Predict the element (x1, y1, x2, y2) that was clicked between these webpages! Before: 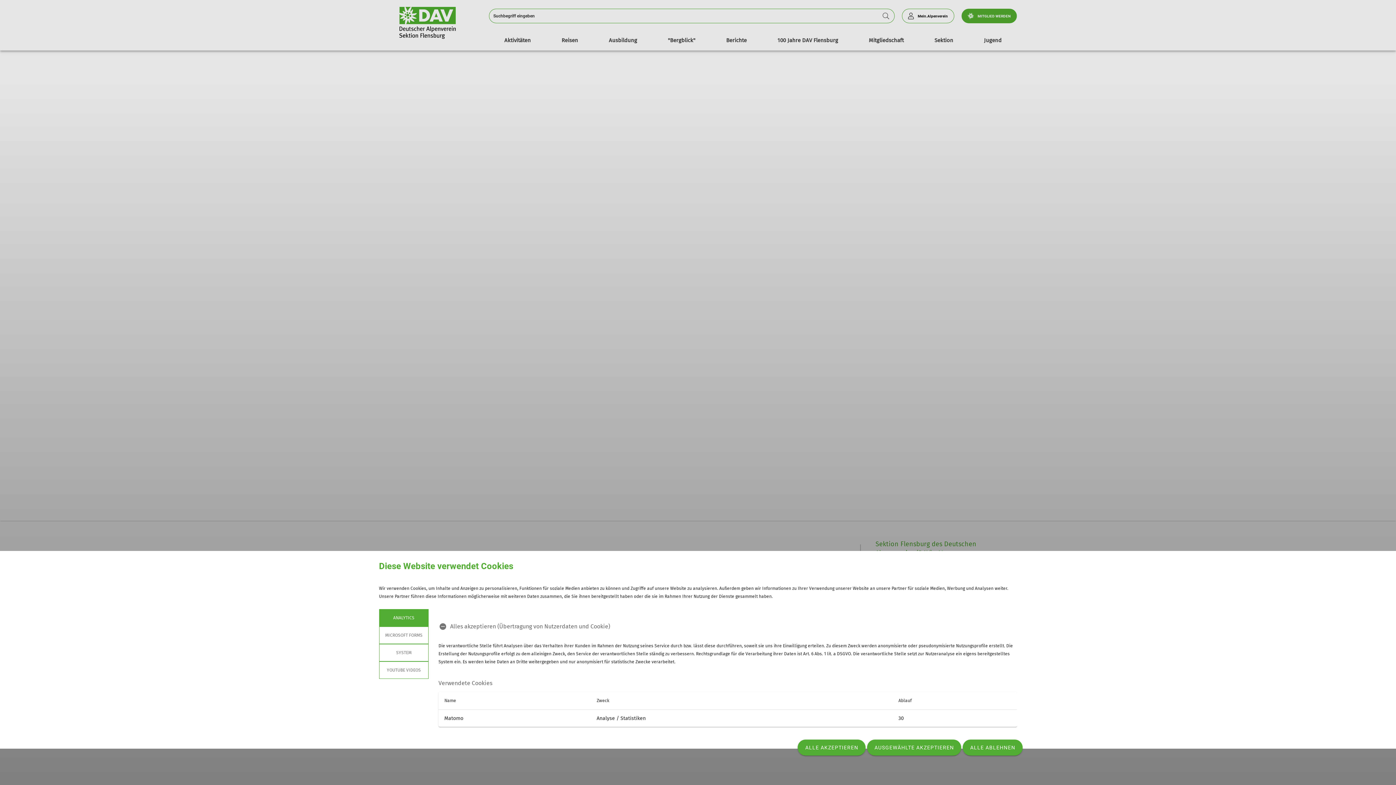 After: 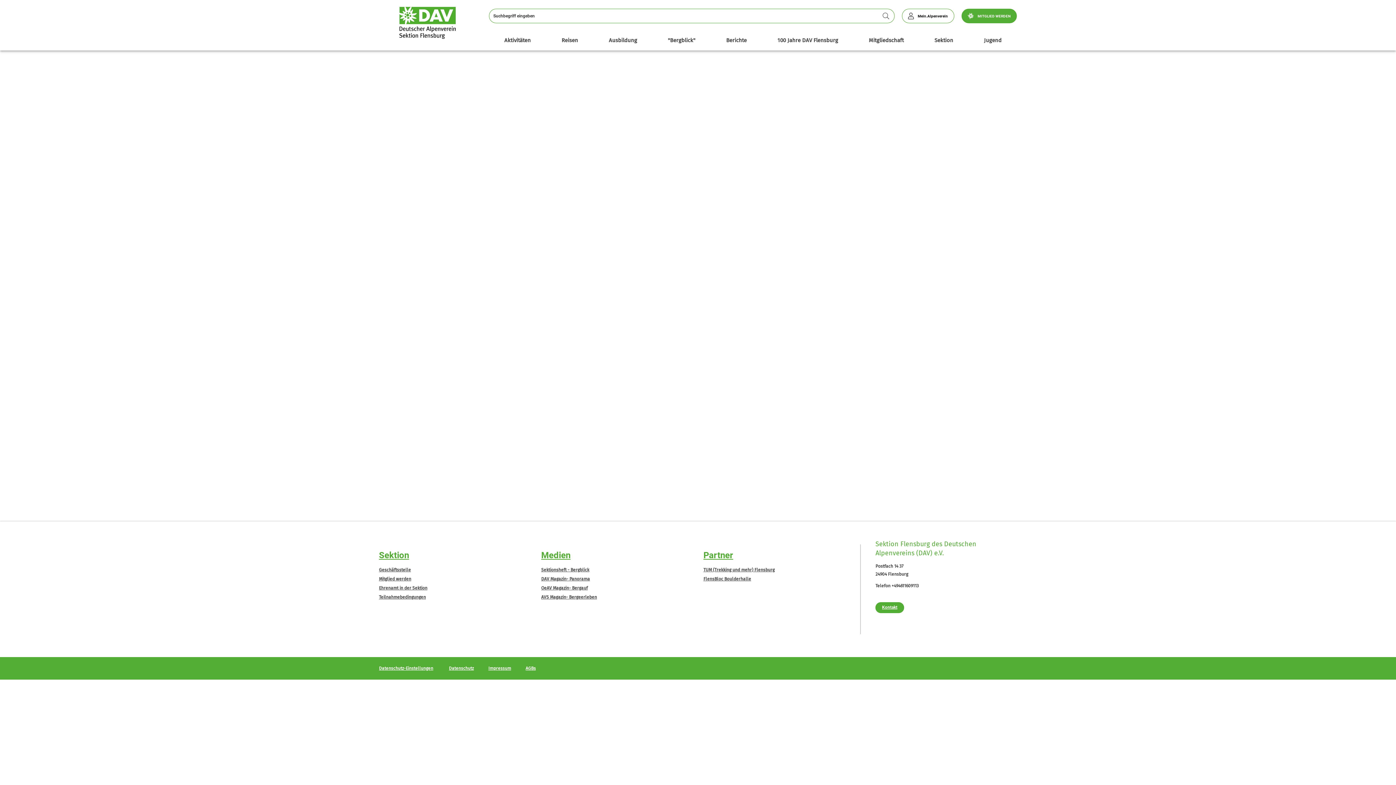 Action: label: ALLE AKZEPTIEREN bbox: (797, 740, 865, 756)